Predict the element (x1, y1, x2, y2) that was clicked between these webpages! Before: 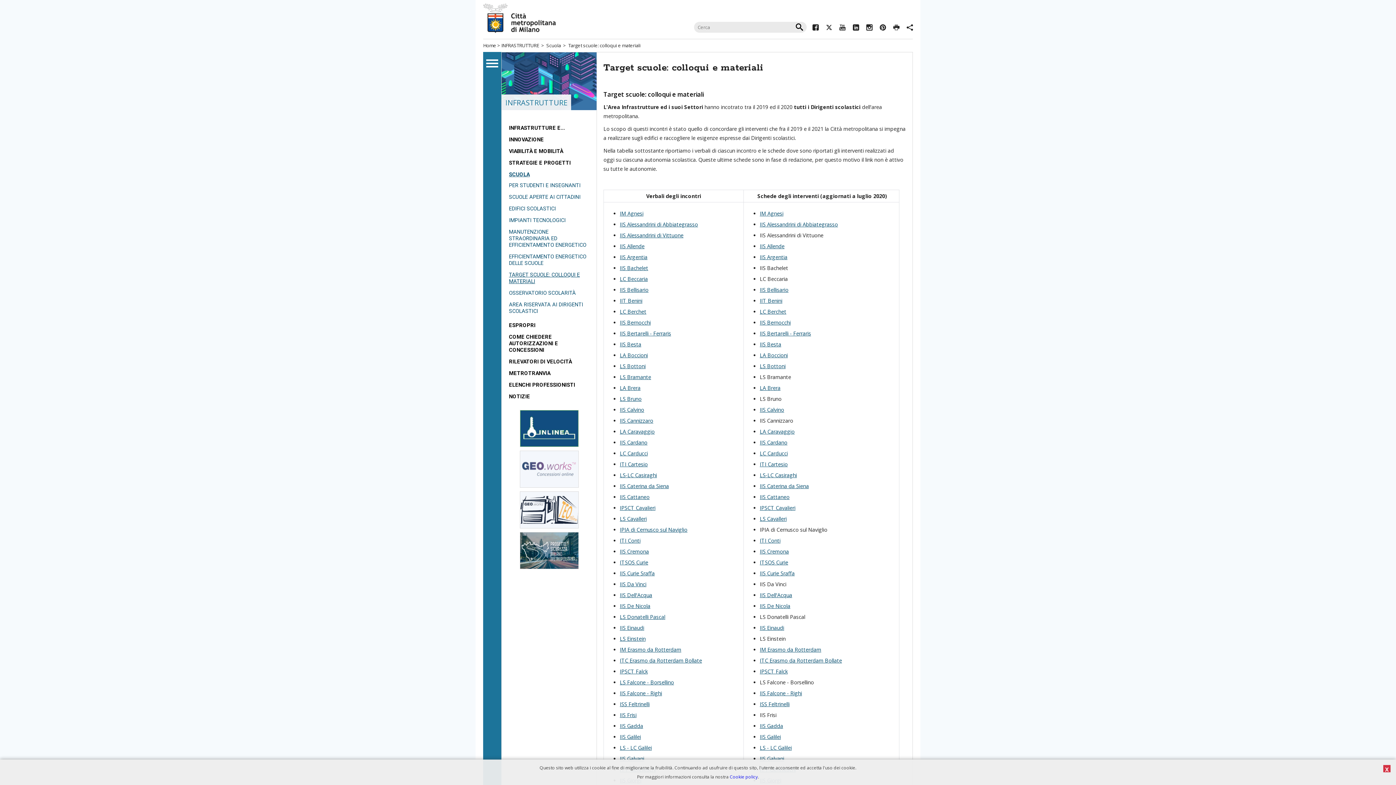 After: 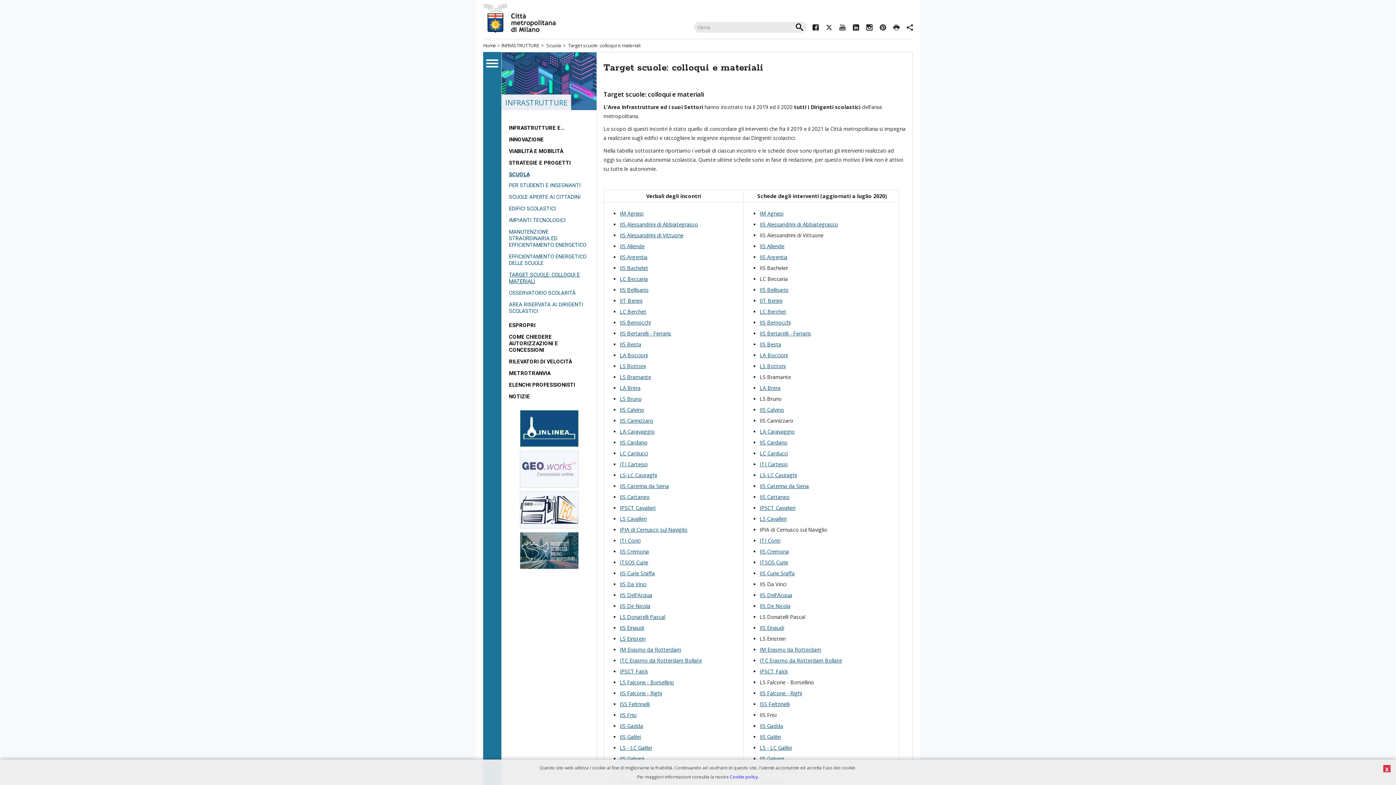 Action: bbox: (620, 646, 681, 653) label: IM Erasmo da Rotterdam